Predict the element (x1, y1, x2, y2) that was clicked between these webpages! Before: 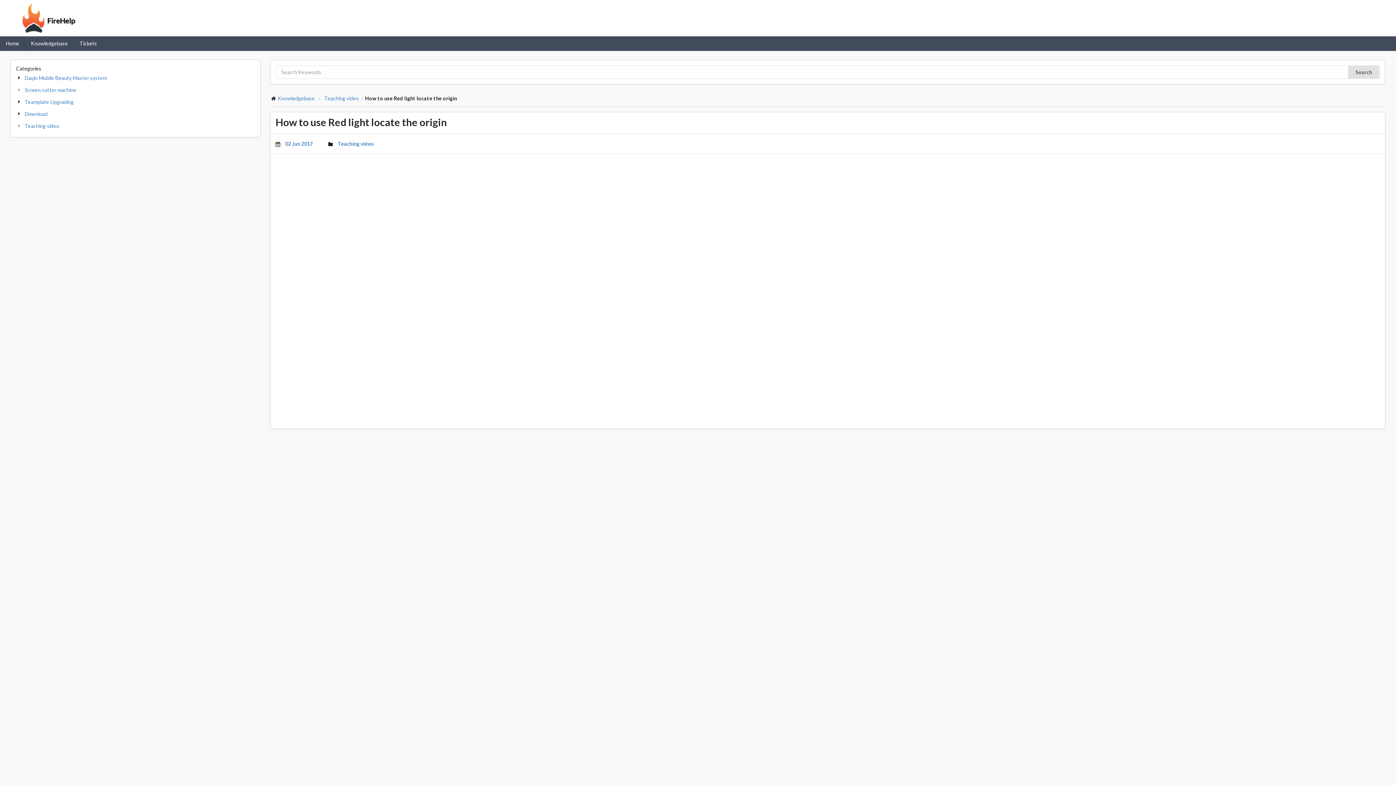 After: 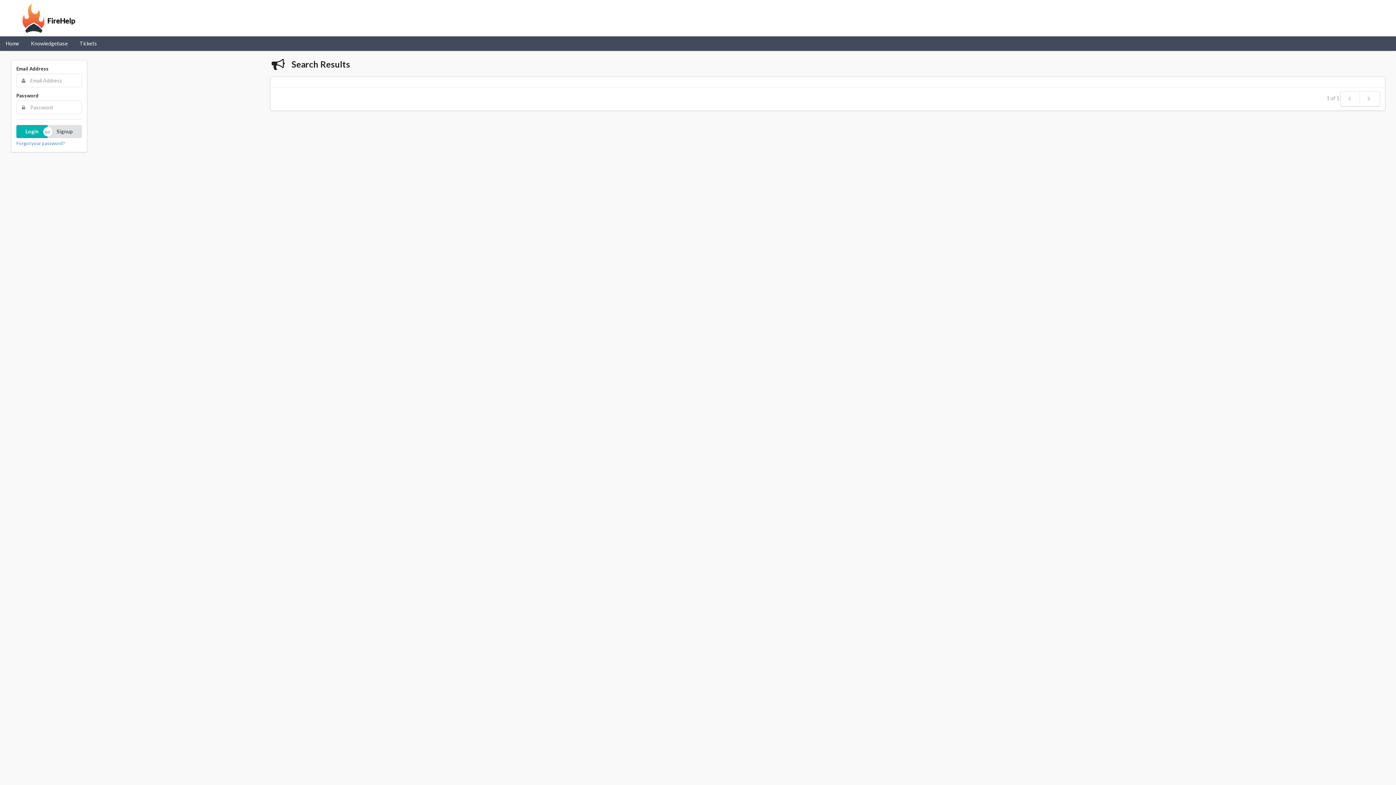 Action: bbox: (1348, 65, 1380, 78) label: Search